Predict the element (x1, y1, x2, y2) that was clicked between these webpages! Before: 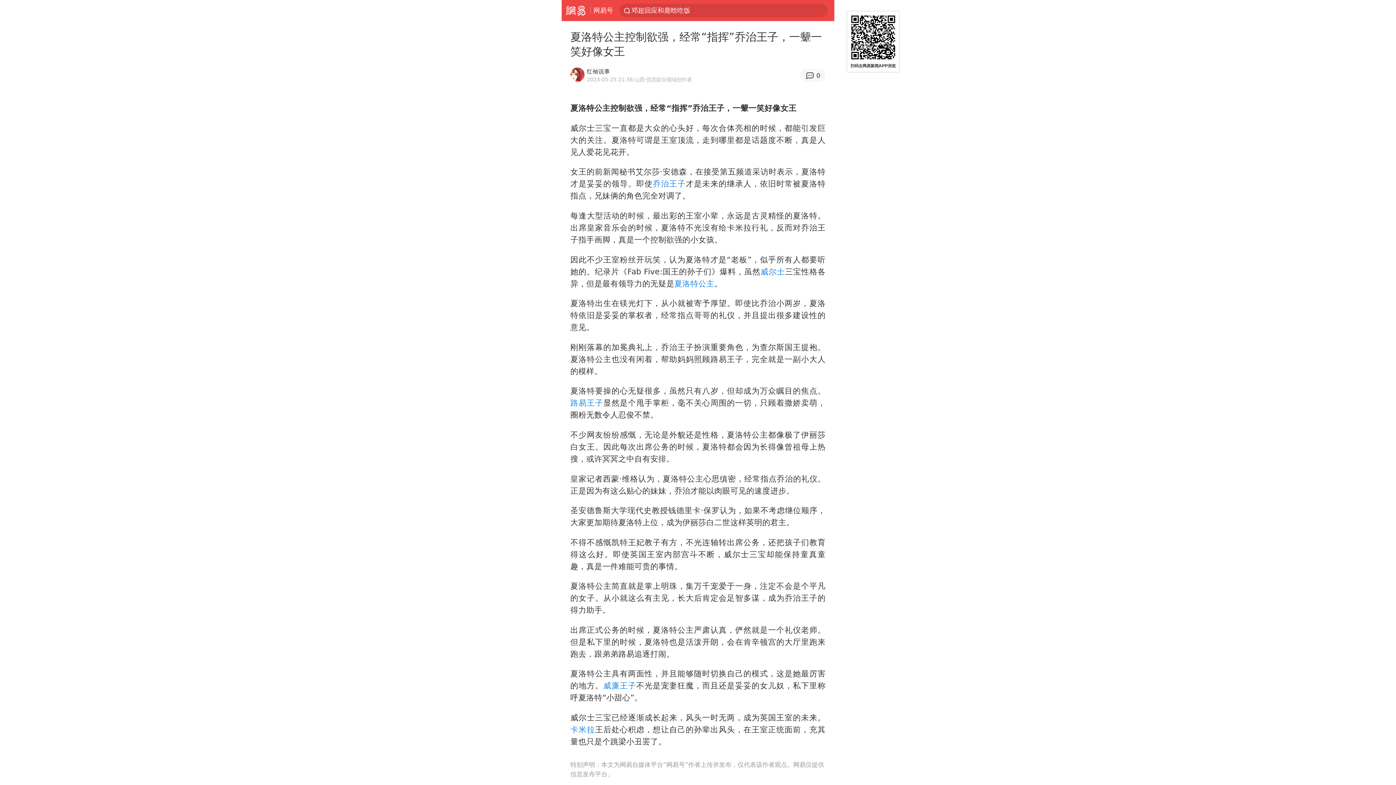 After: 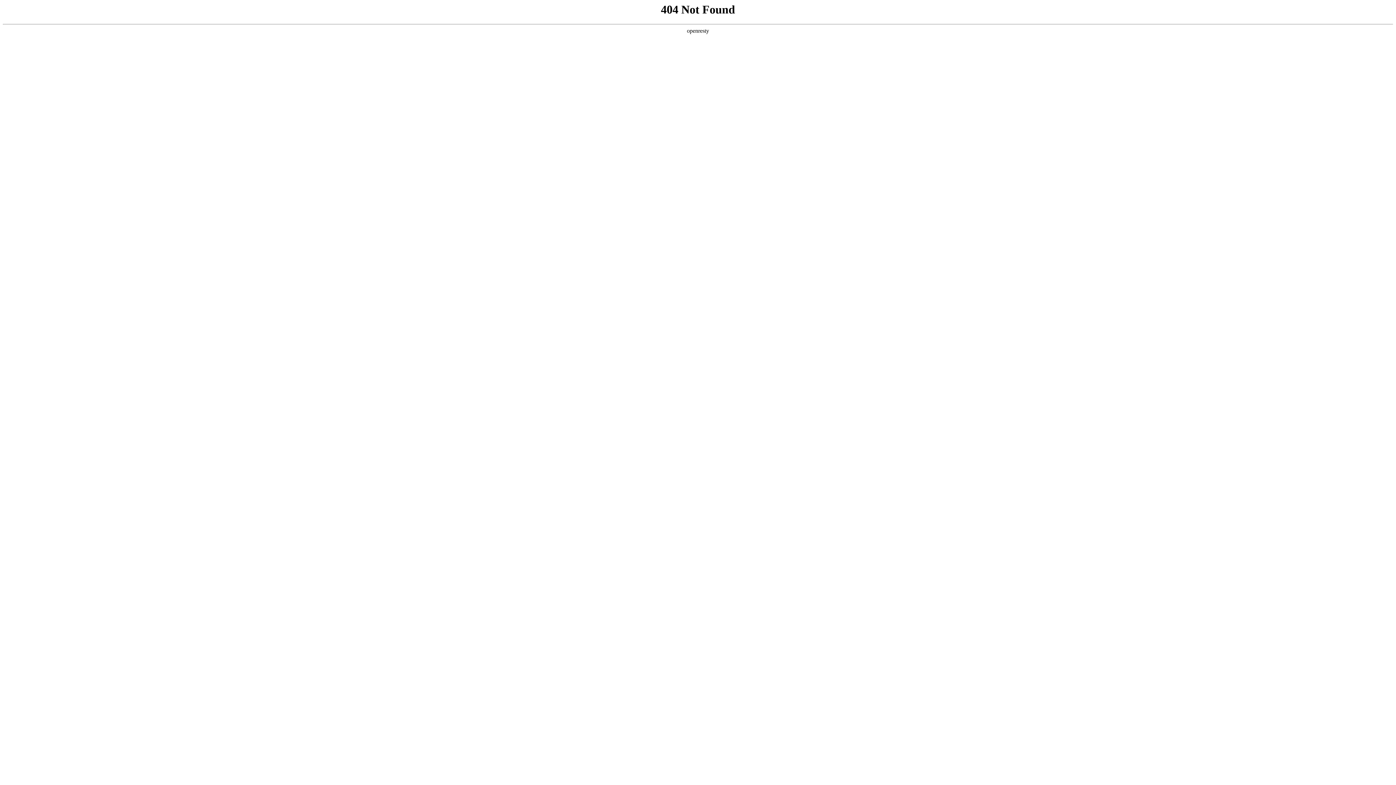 Action: label: 威廉王子 bbox: (603, 681, 636, 690)